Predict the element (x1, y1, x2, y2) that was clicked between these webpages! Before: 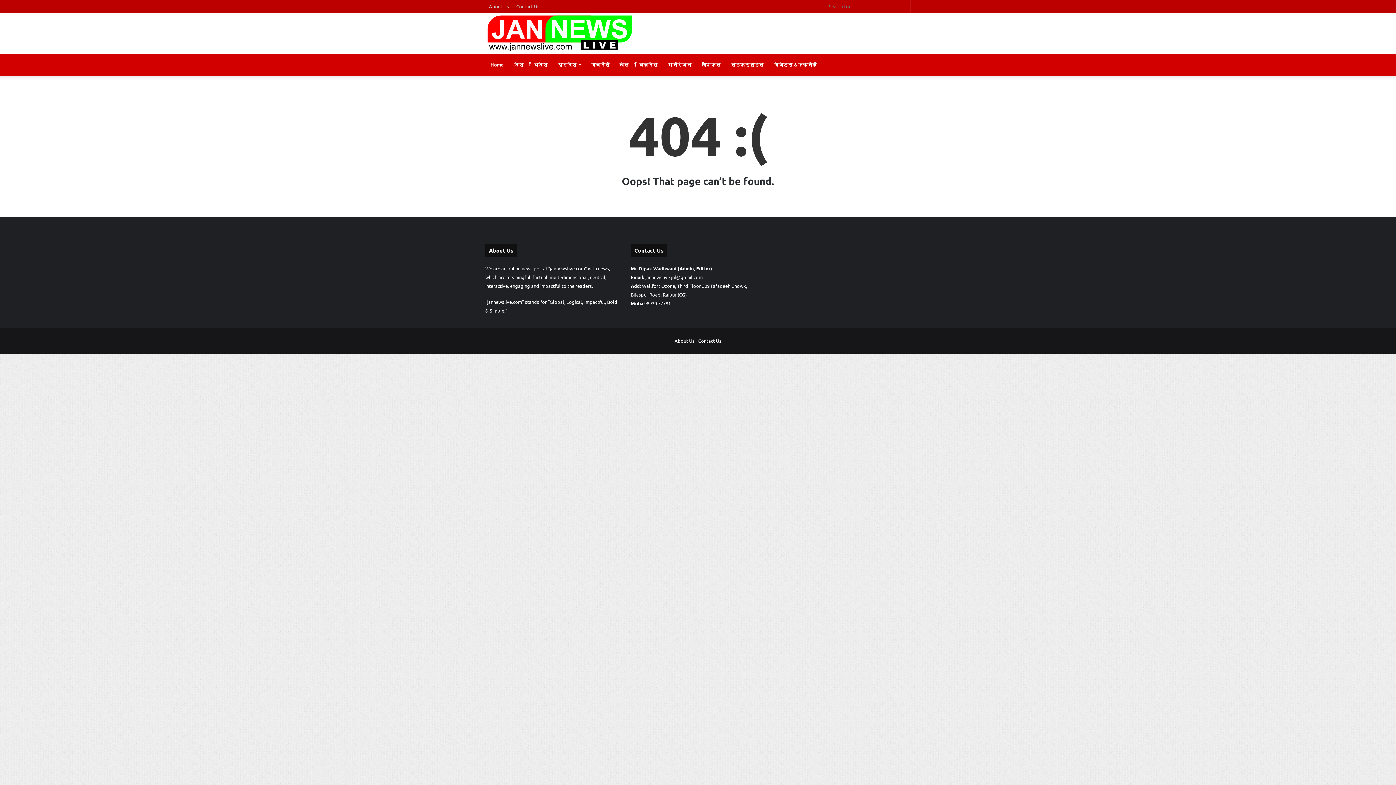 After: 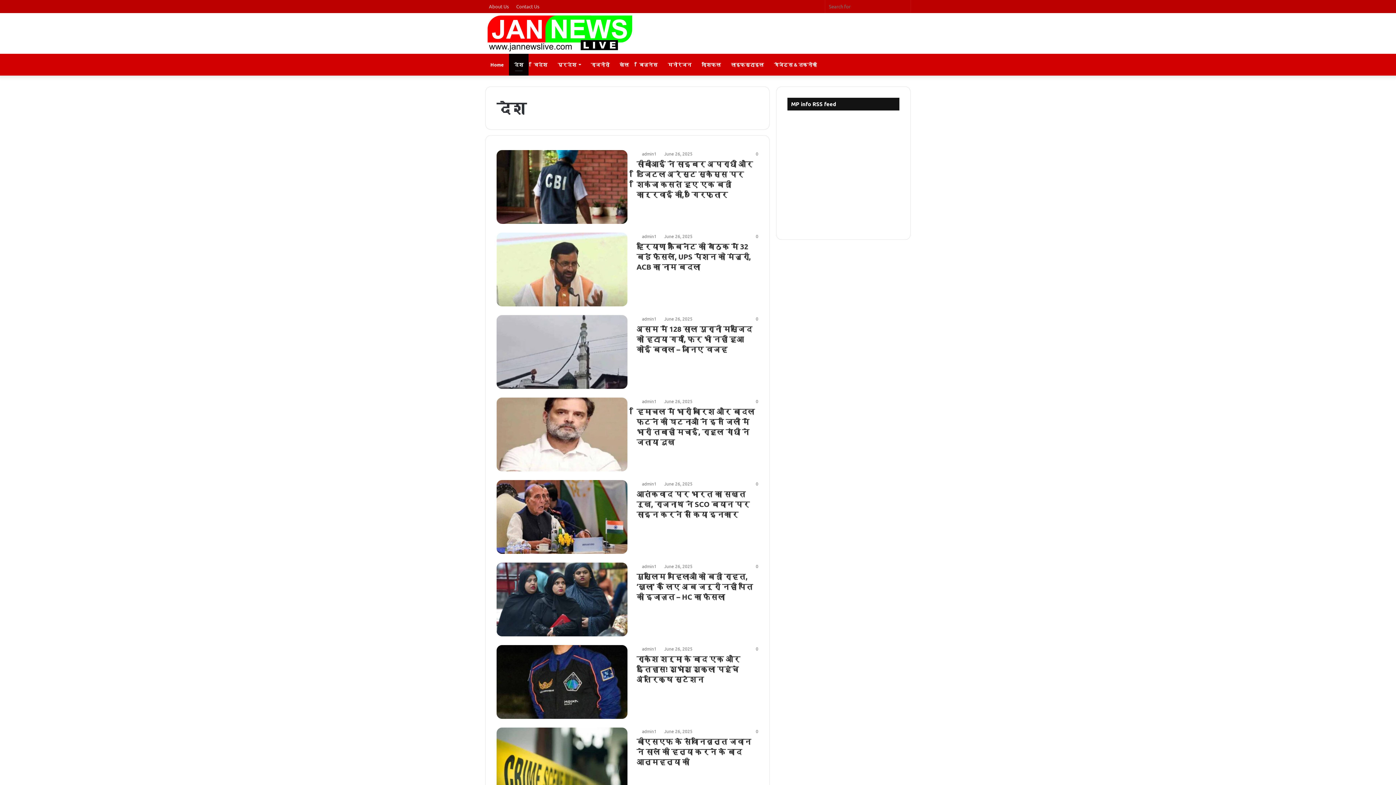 Action: label: देश bbox: (509, 53, 528, 75)